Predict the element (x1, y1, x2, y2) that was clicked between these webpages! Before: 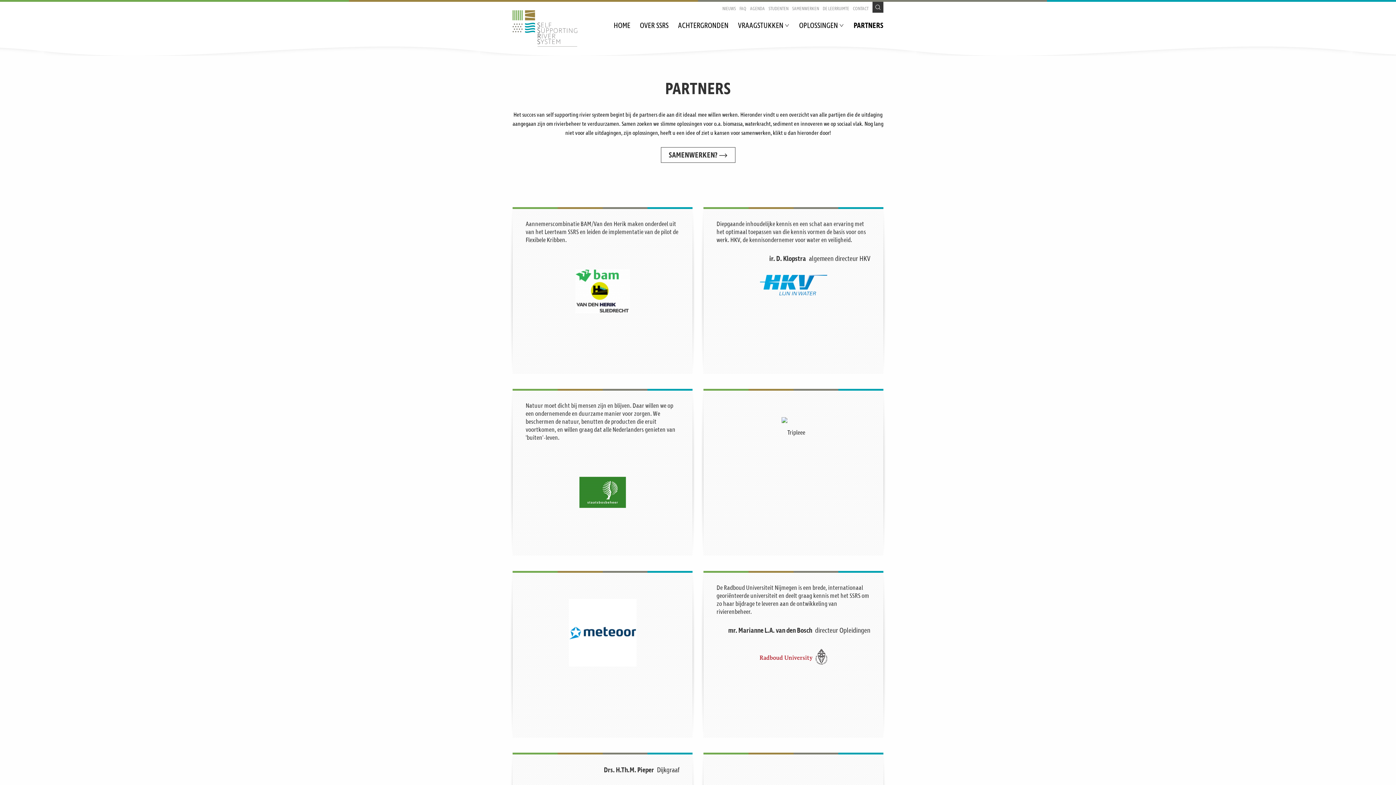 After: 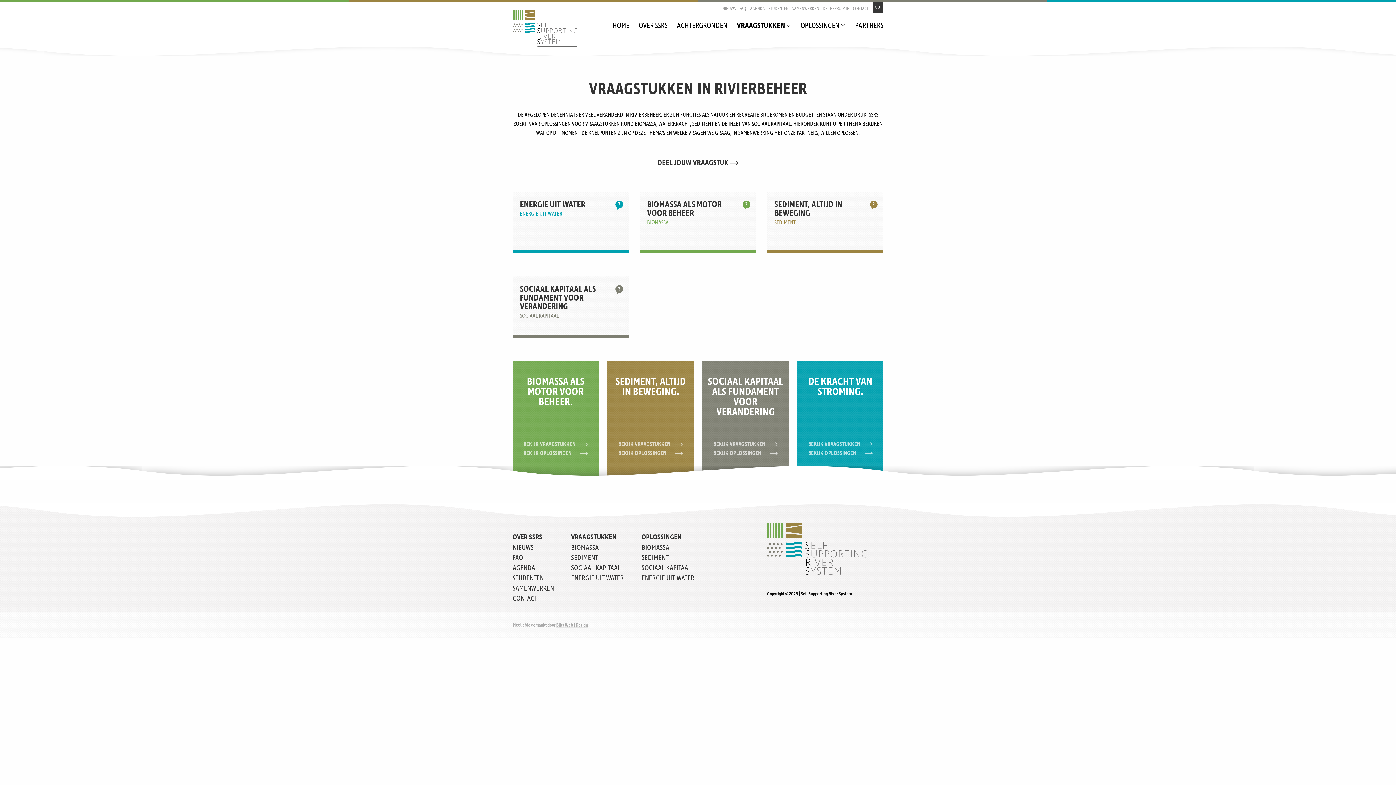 Action: bbox: (738, 20, 789, 32) label: VRAAGSTUKKEN